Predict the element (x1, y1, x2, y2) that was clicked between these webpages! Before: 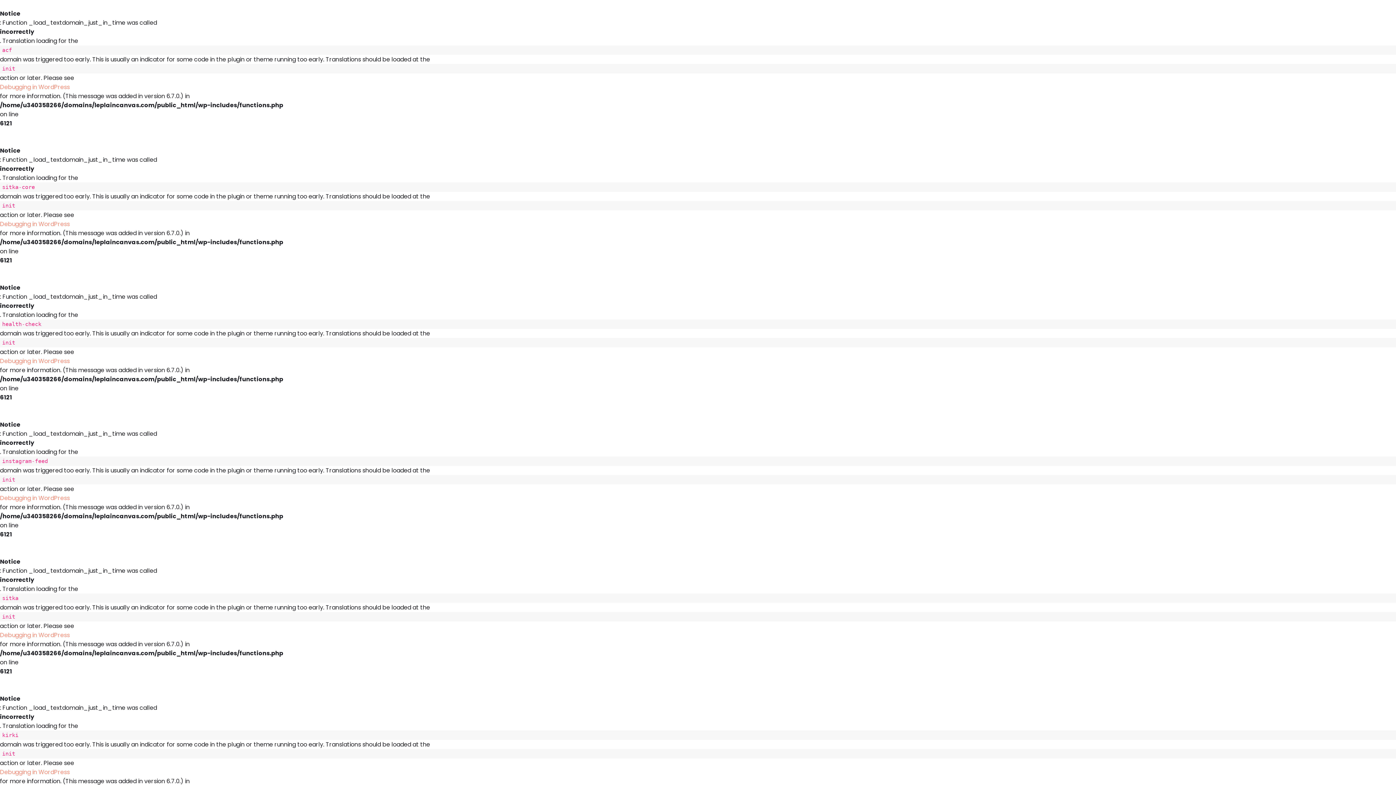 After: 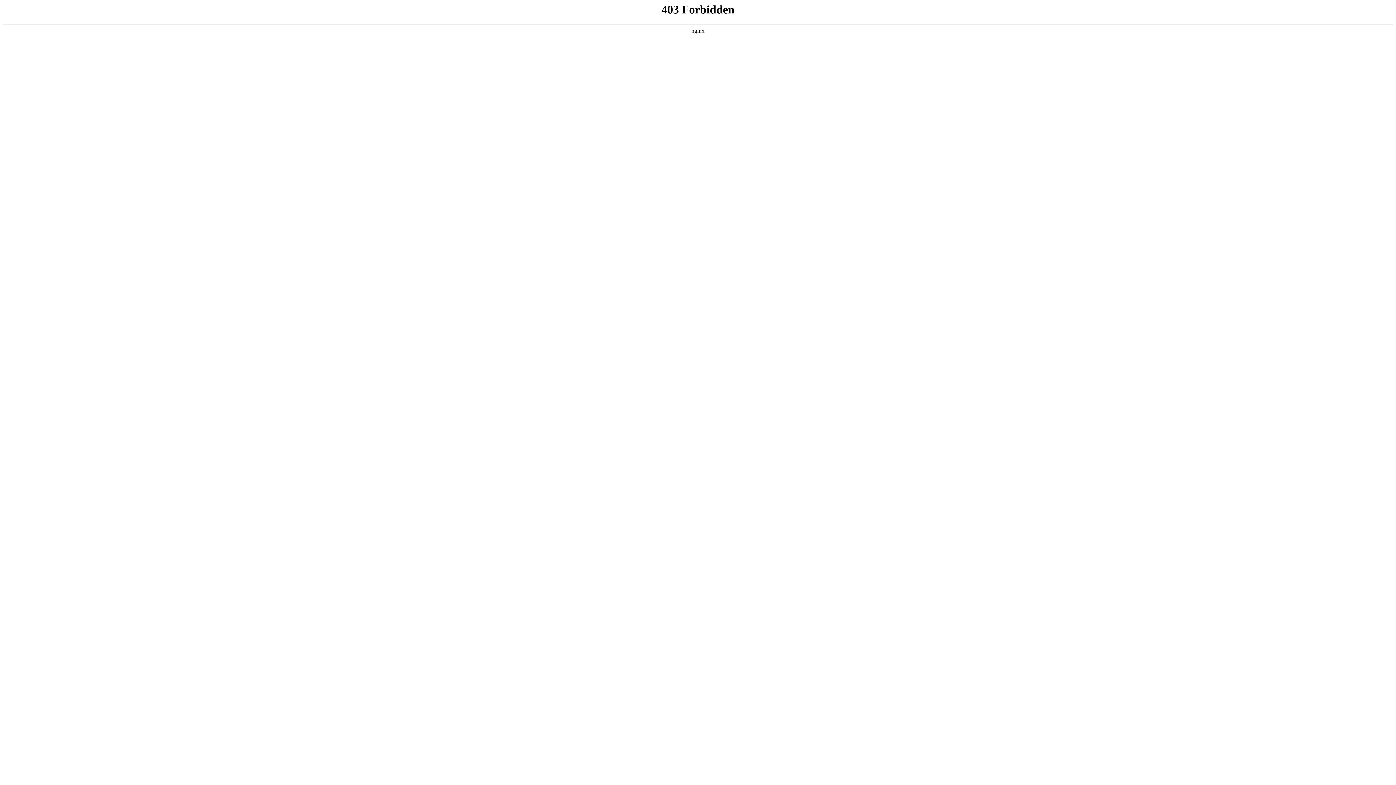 Action: label: Debugging in WordPress bbox: (0, 630, 1396, 640)